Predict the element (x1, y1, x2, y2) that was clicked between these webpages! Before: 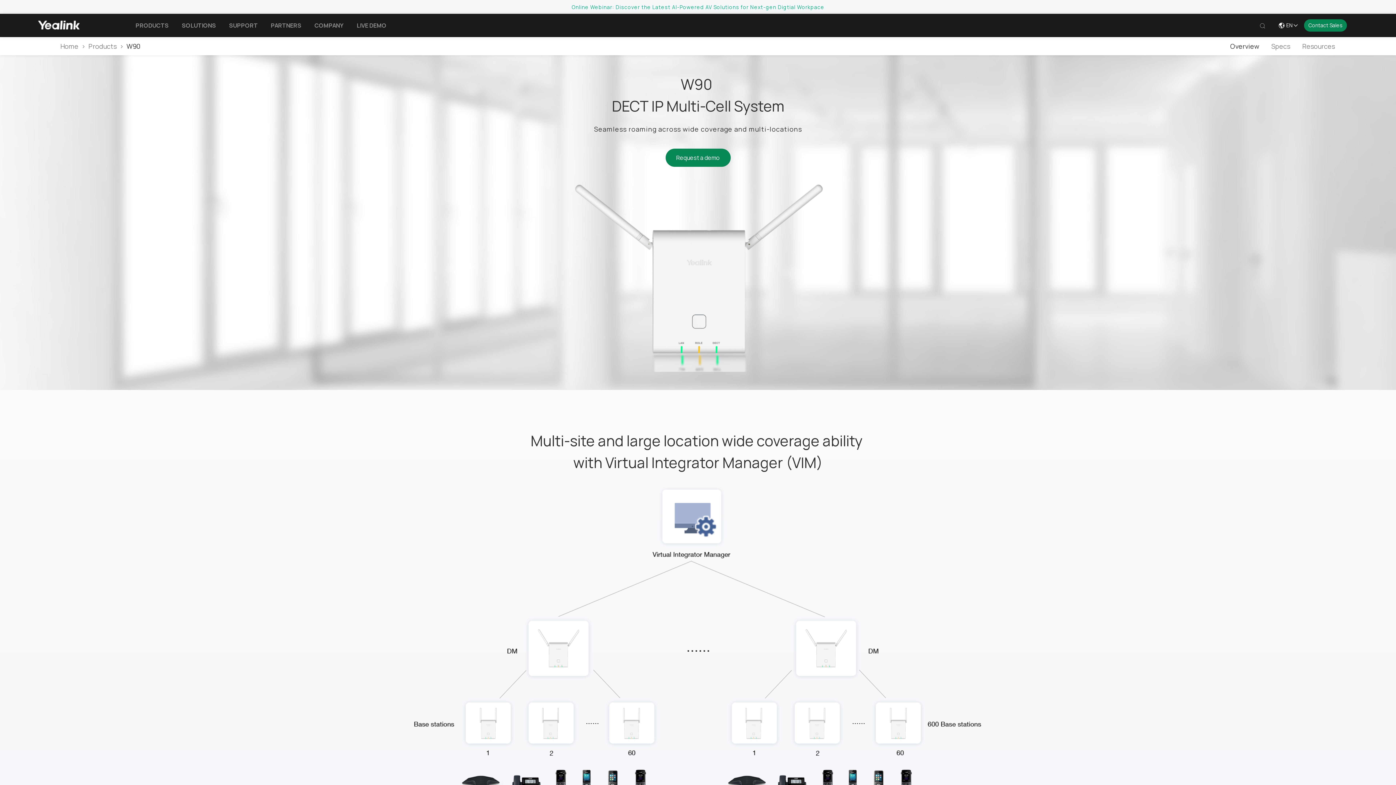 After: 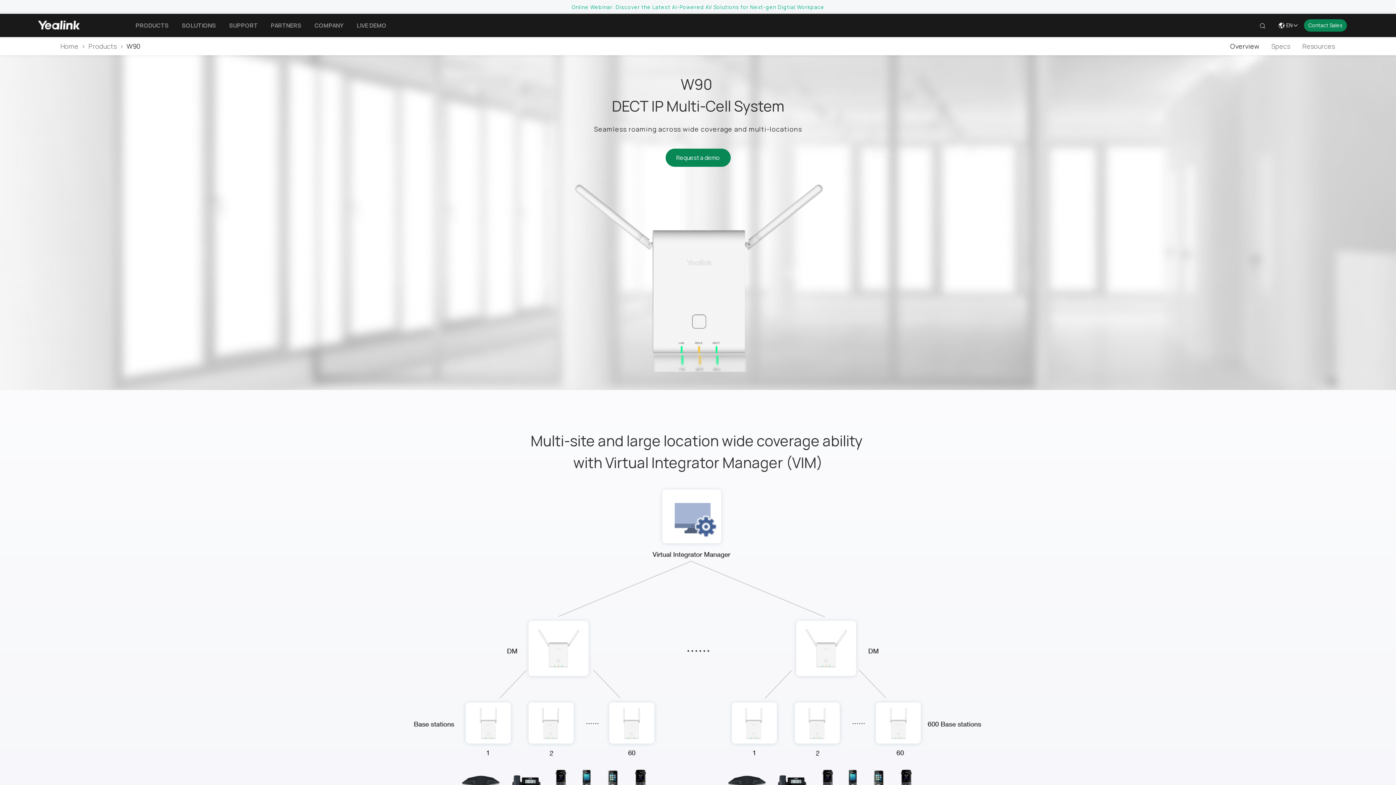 Action: label:  bbox: (1254, 13, 1271, 37)